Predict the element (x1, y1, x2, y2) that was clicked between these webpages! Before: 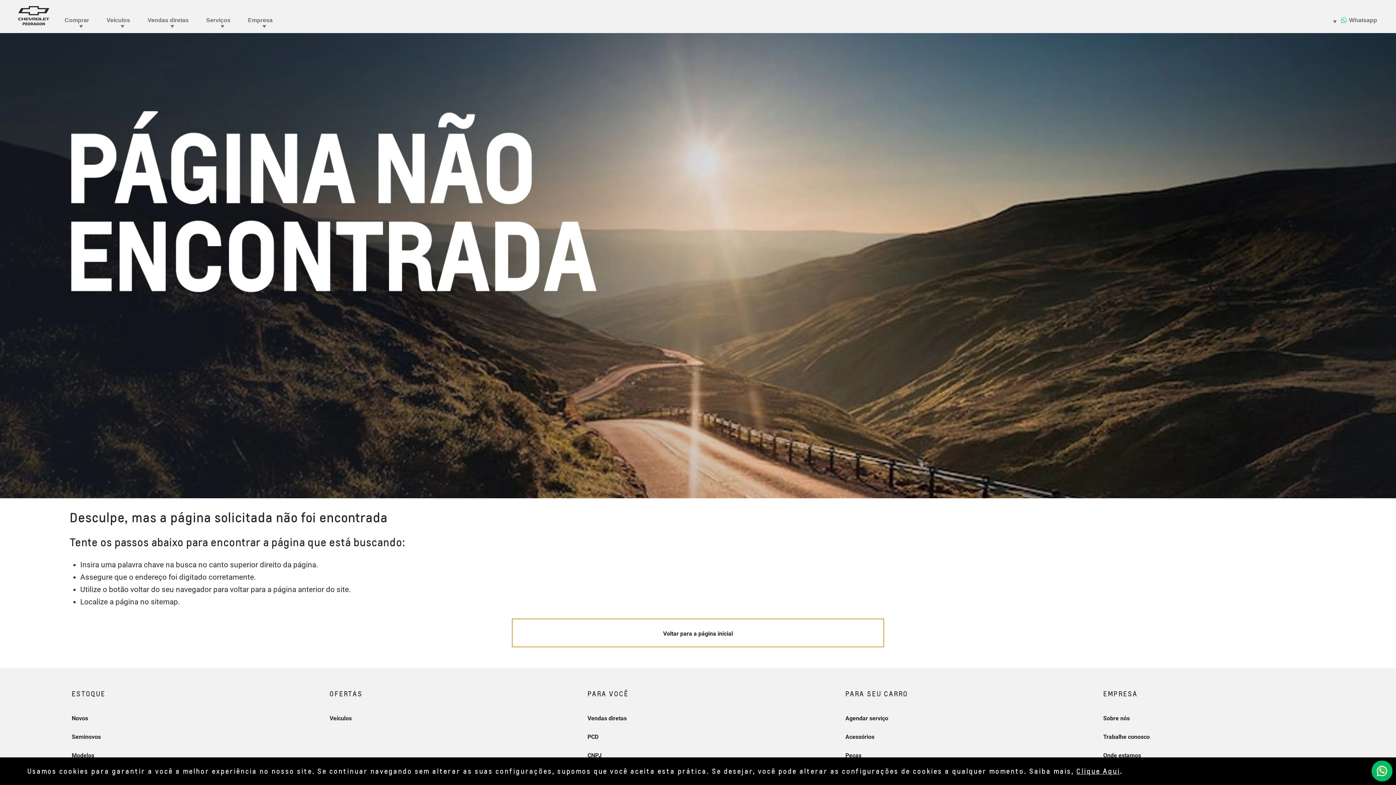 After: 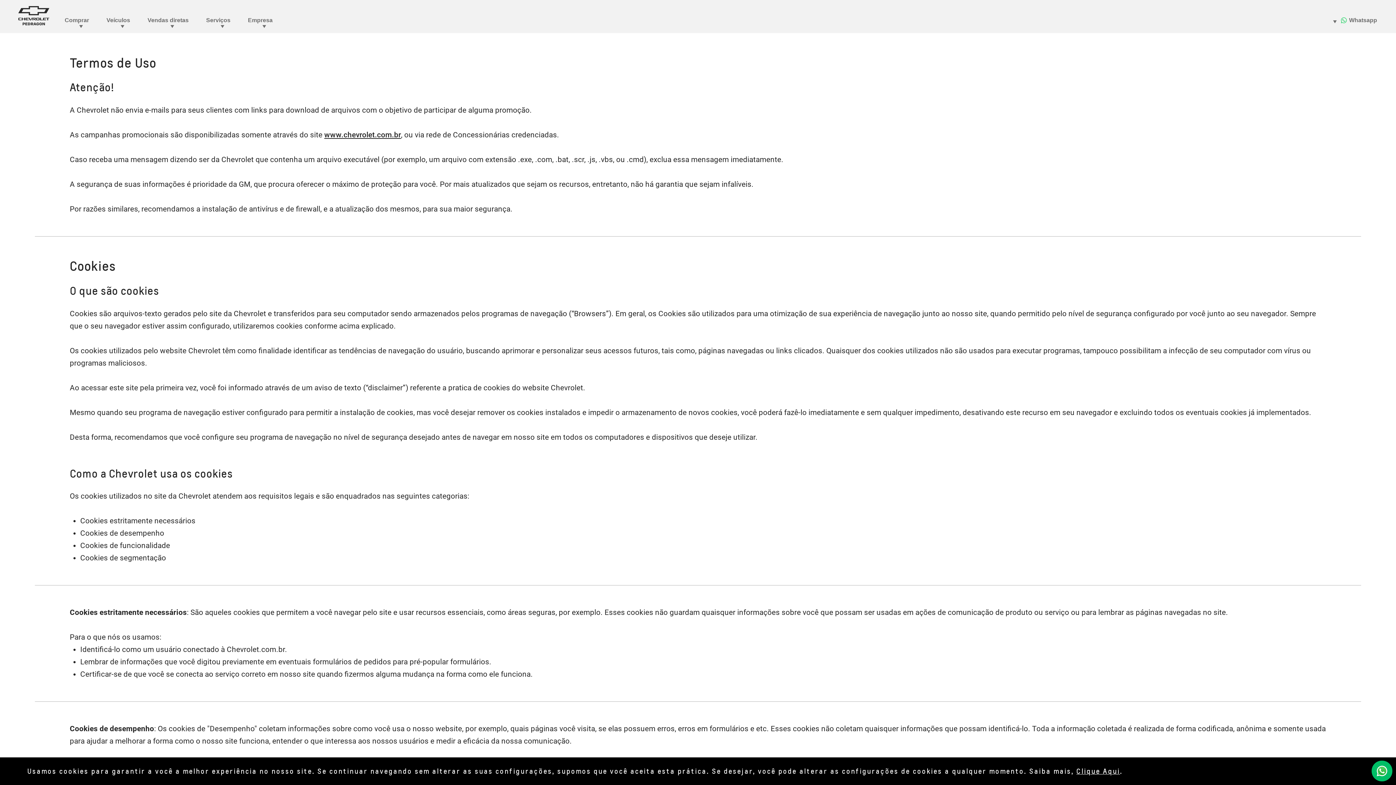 Action: label: Clique Aqui bbox: (1076, 767, 1120, 775)